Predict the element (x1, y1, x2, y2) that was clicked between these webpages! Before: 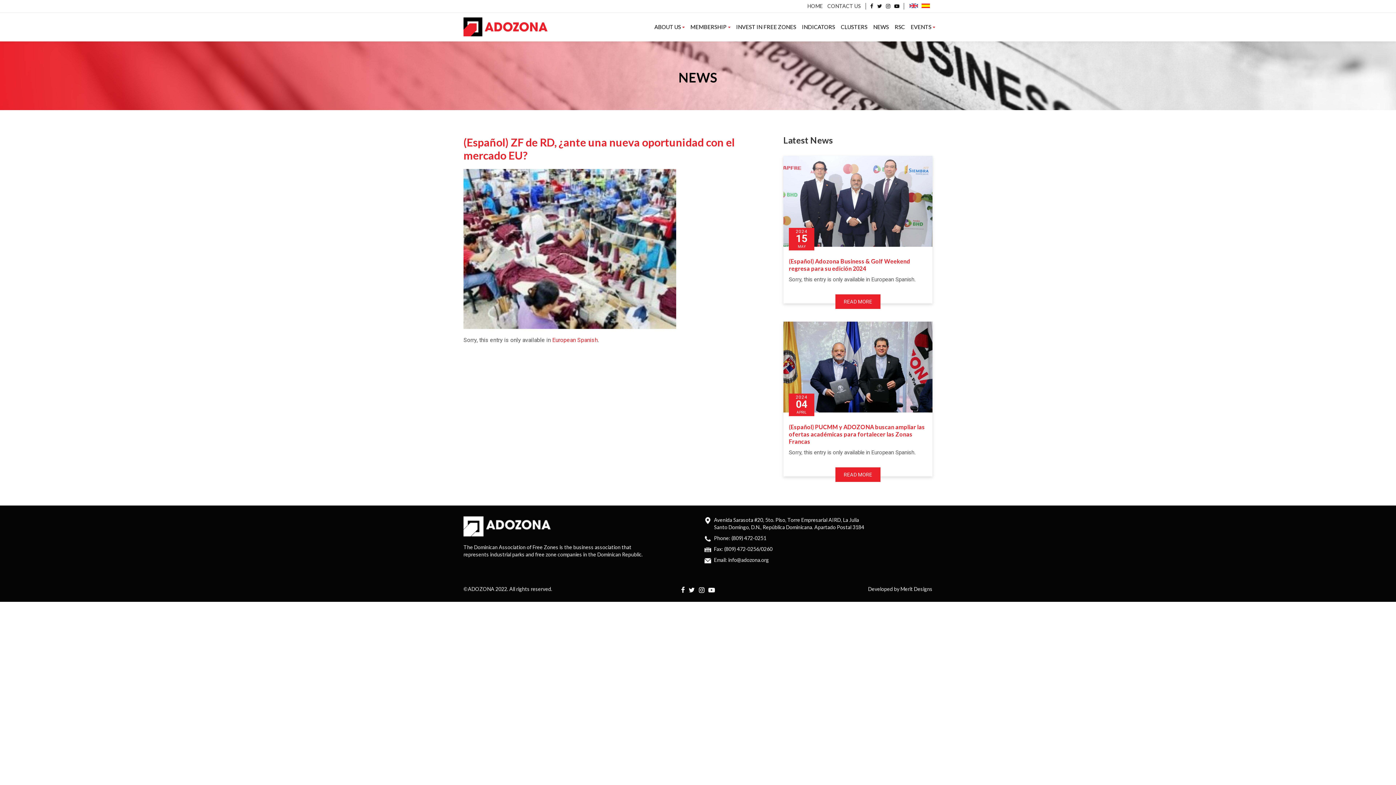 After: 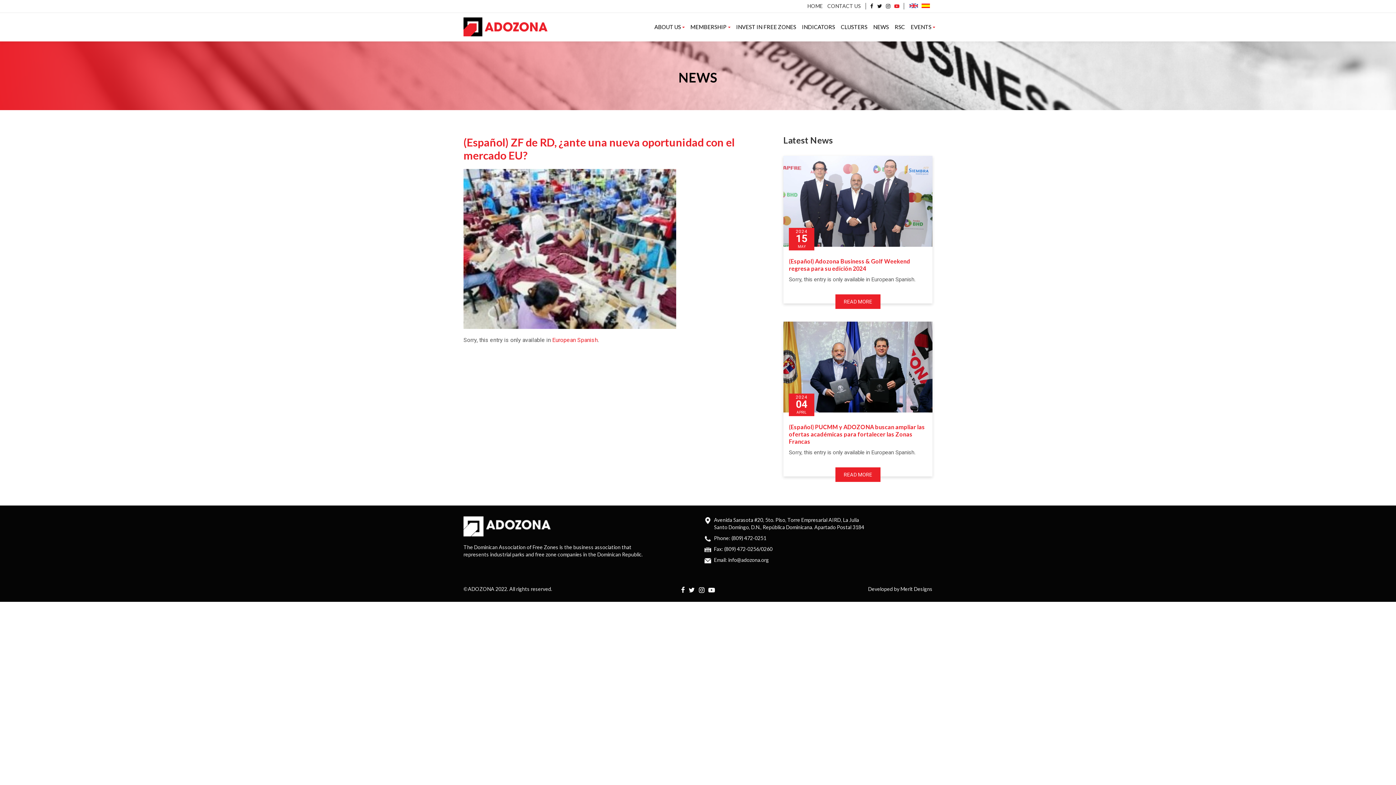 Action: bbox: (894, 2, 899, 9)